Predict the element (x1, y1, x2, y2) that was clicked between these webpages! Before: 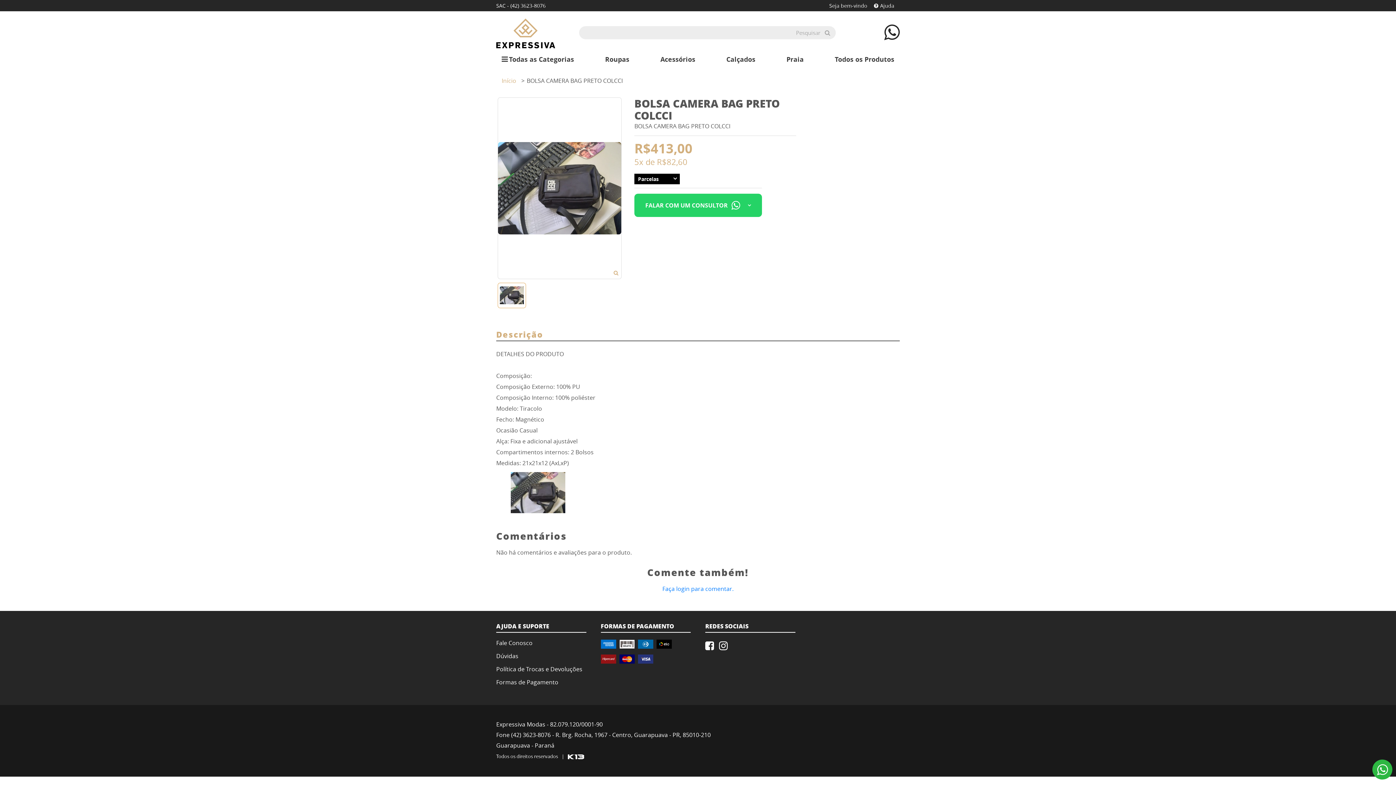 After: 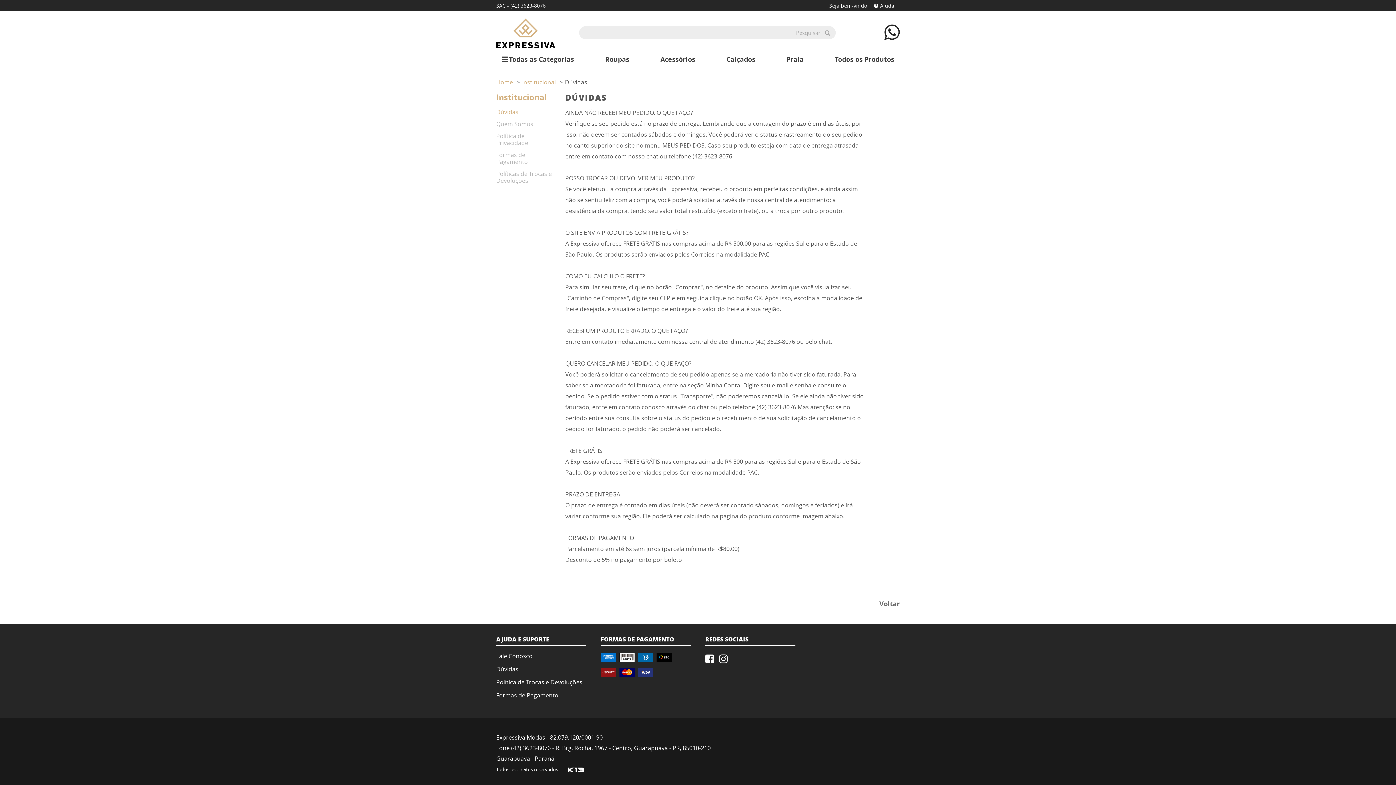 Action: bbox: (496, 652, 518, 660) label: Dúvidas